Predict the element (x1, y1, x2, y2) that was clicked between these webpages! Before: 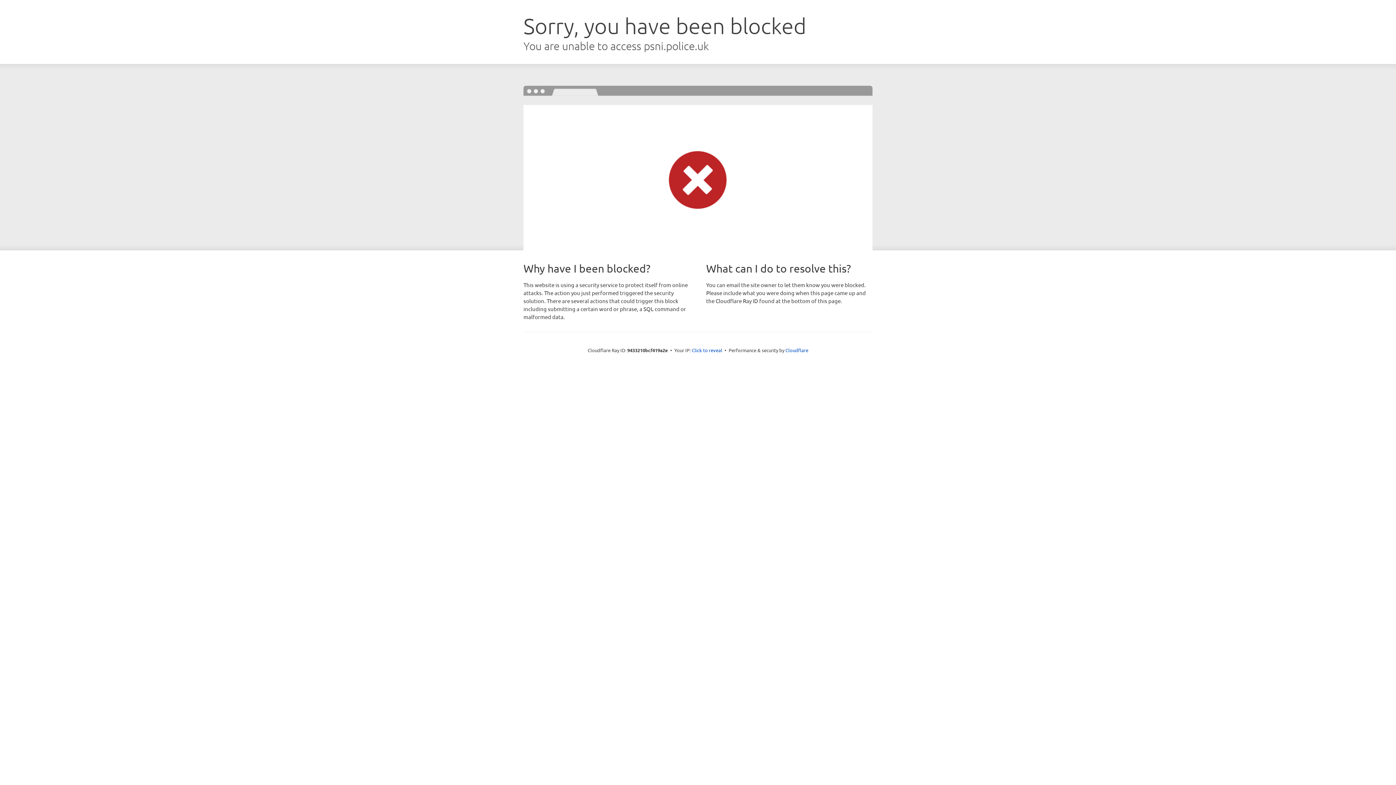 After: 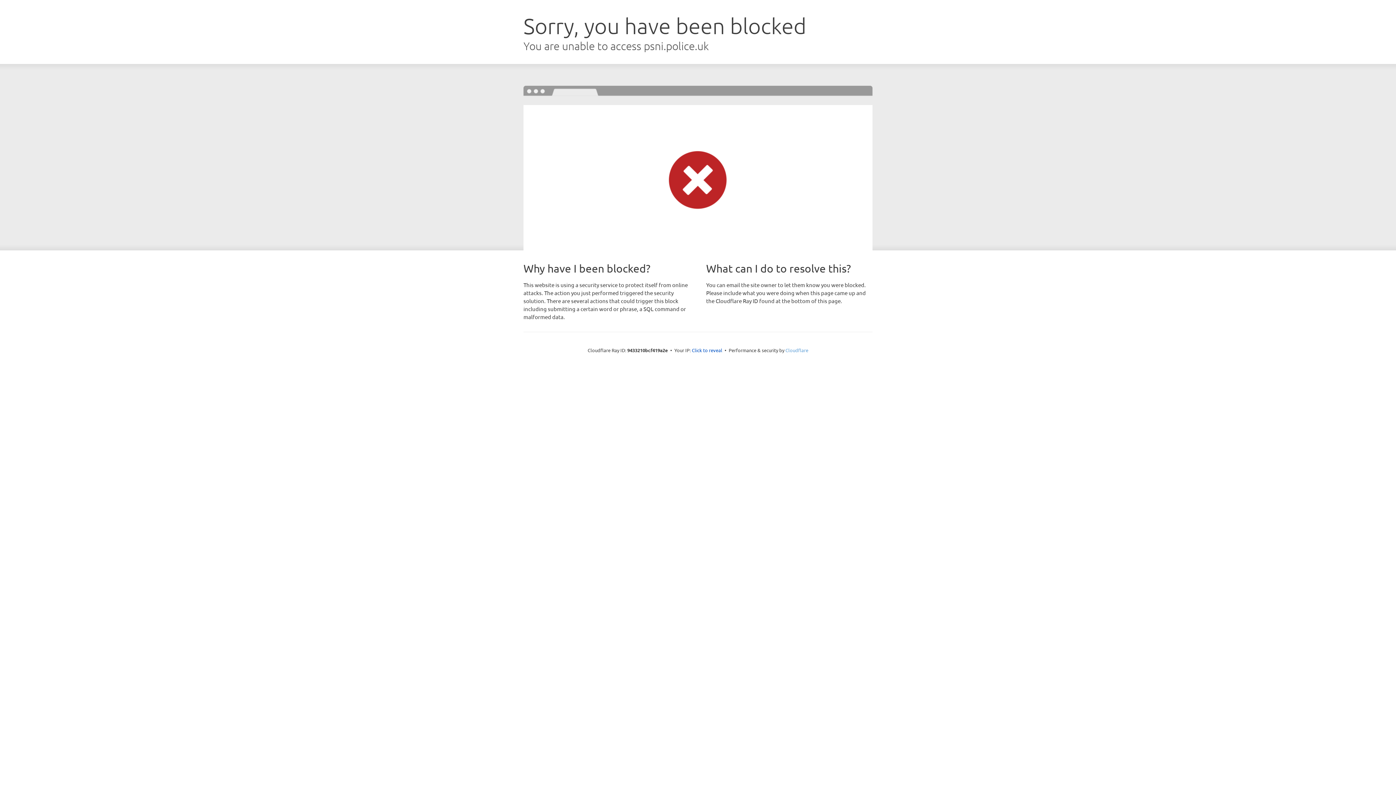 Action: bbox: (785, 347, 808, 353) label: Cloudflare